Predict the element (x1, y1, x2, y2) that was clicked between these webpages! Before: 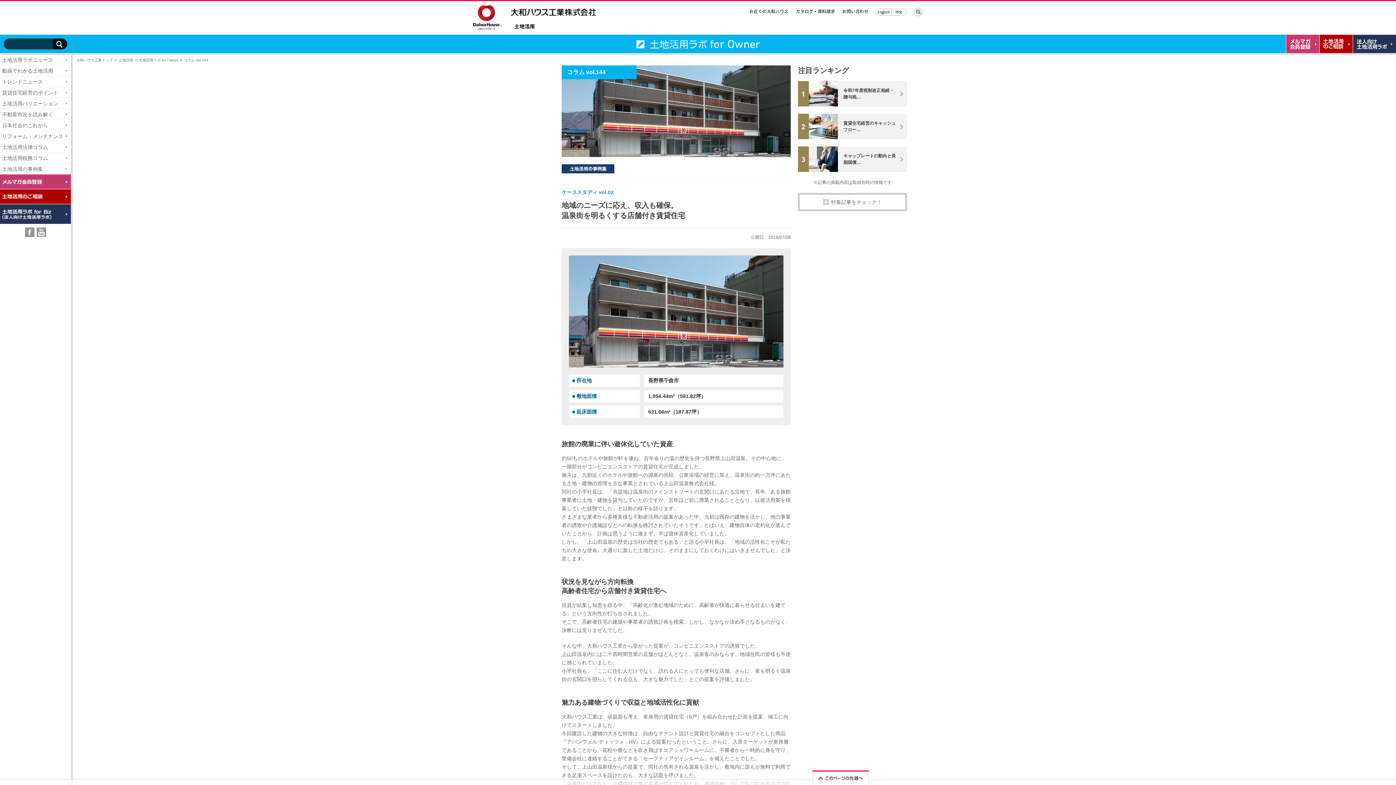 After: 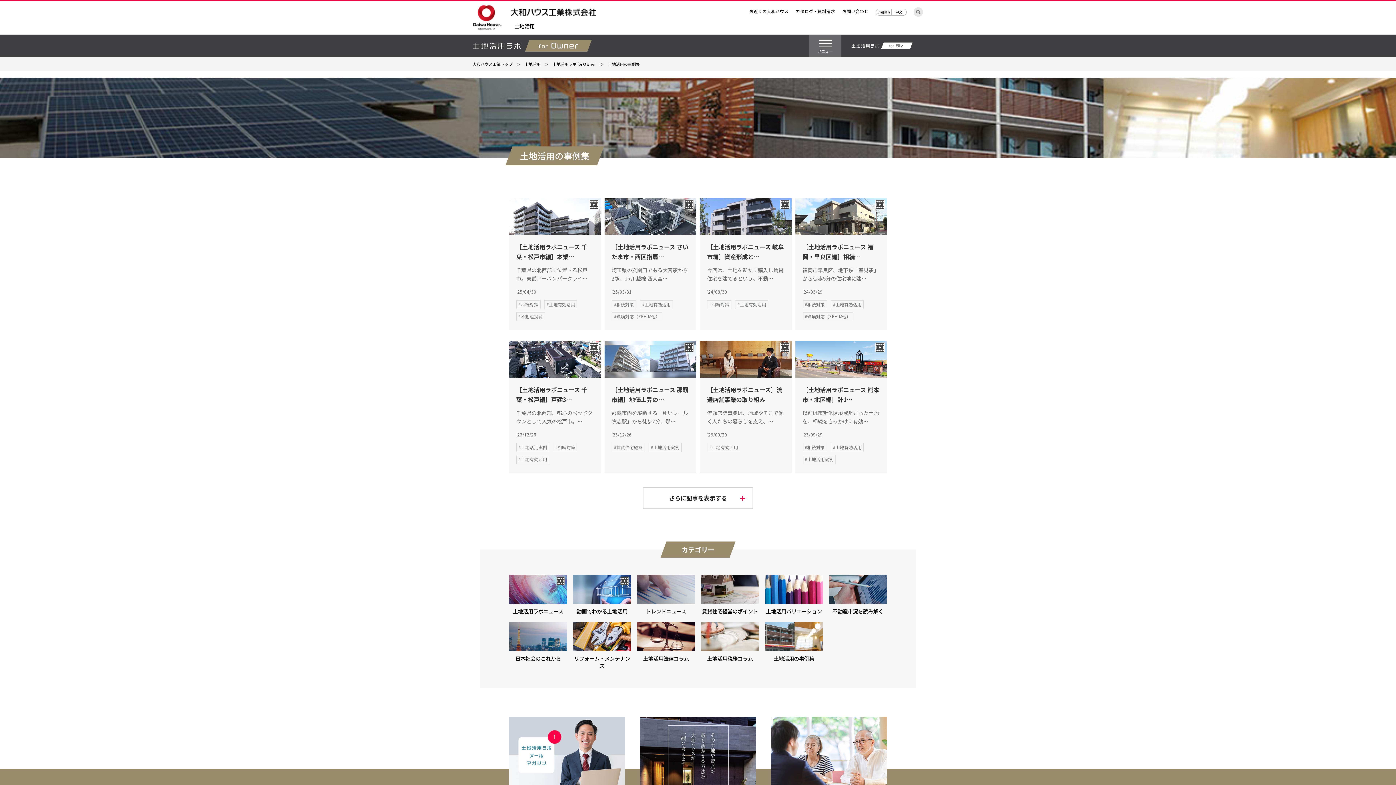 Action: bbox: (561, 166, 614, 172)